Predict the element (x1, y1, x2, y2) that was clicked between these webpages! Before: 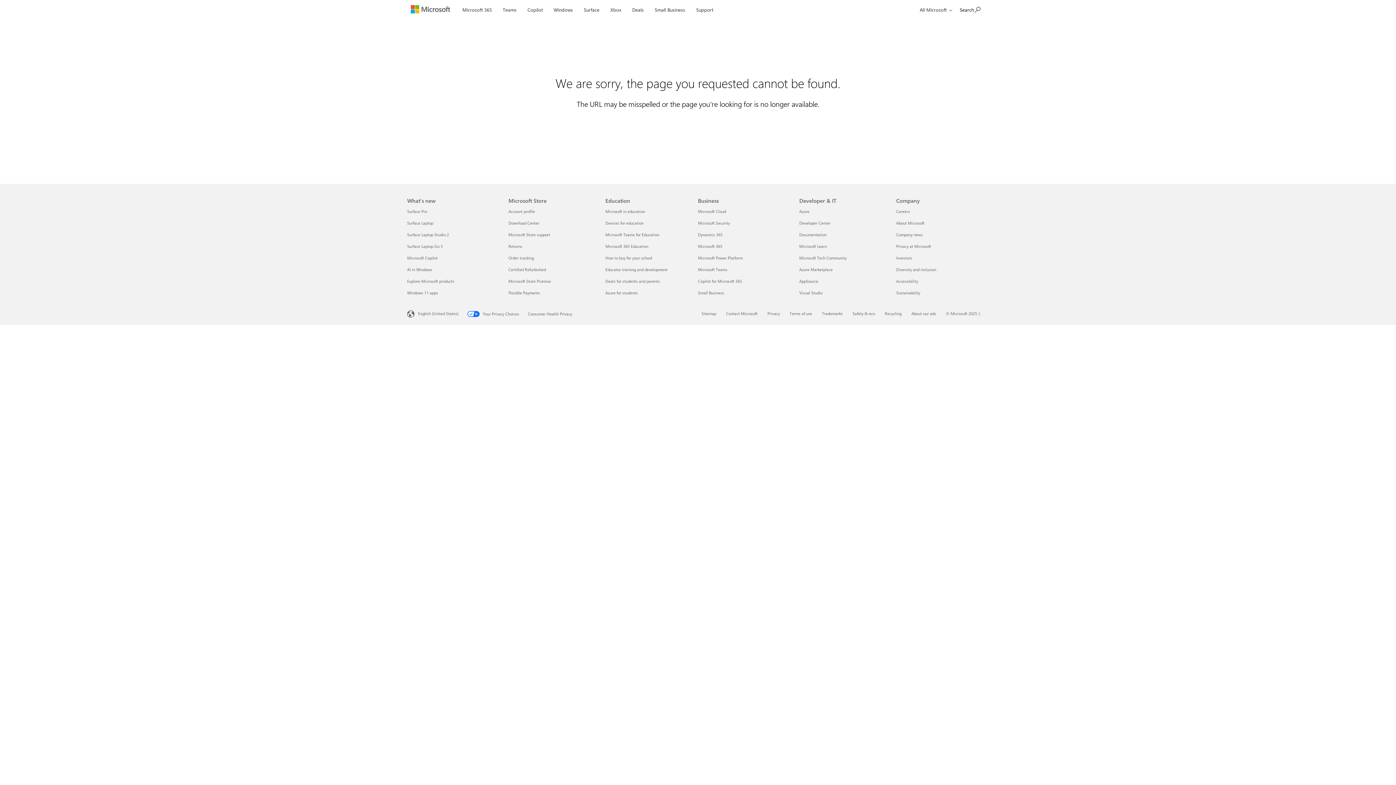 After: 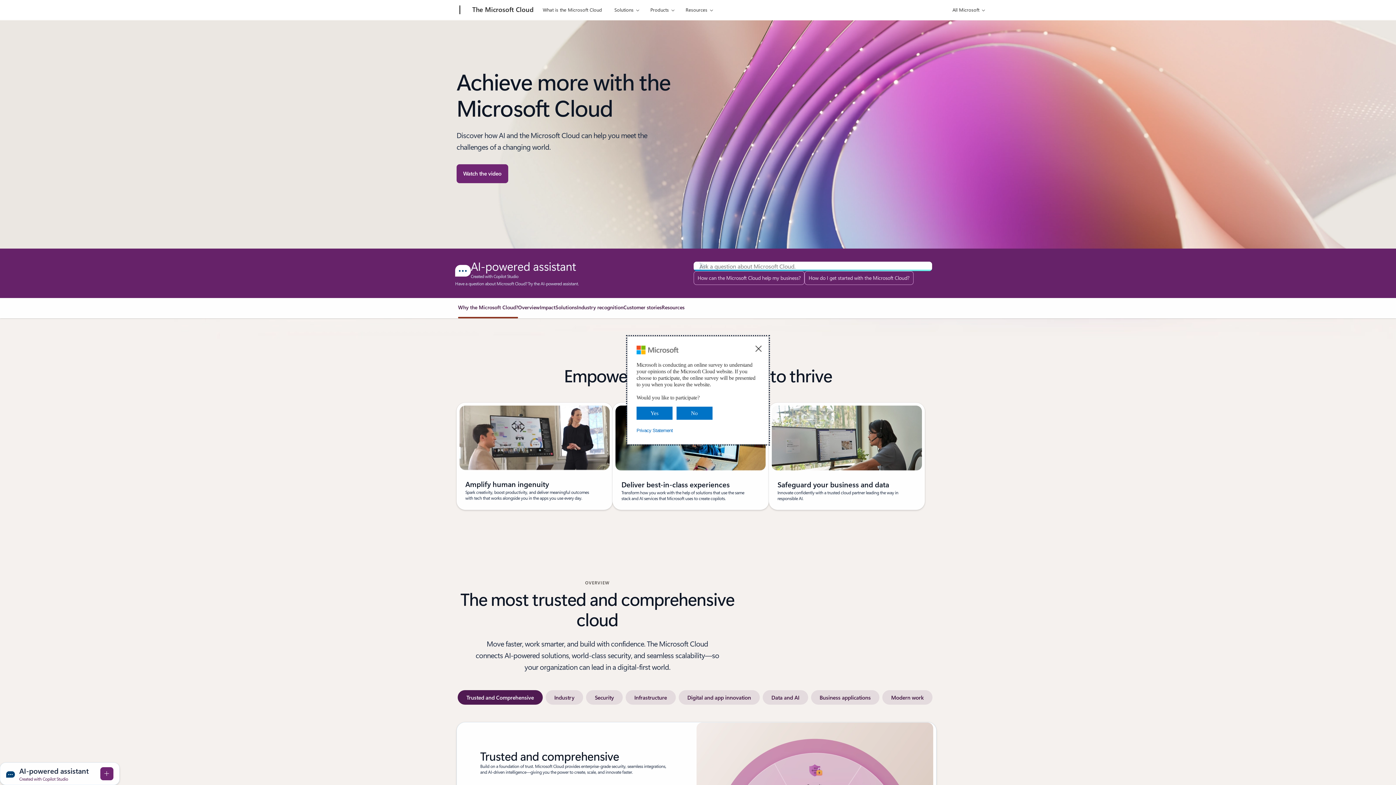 Action: label: Microsoft Cloud Business bbox: (698, 208, 726, 214)